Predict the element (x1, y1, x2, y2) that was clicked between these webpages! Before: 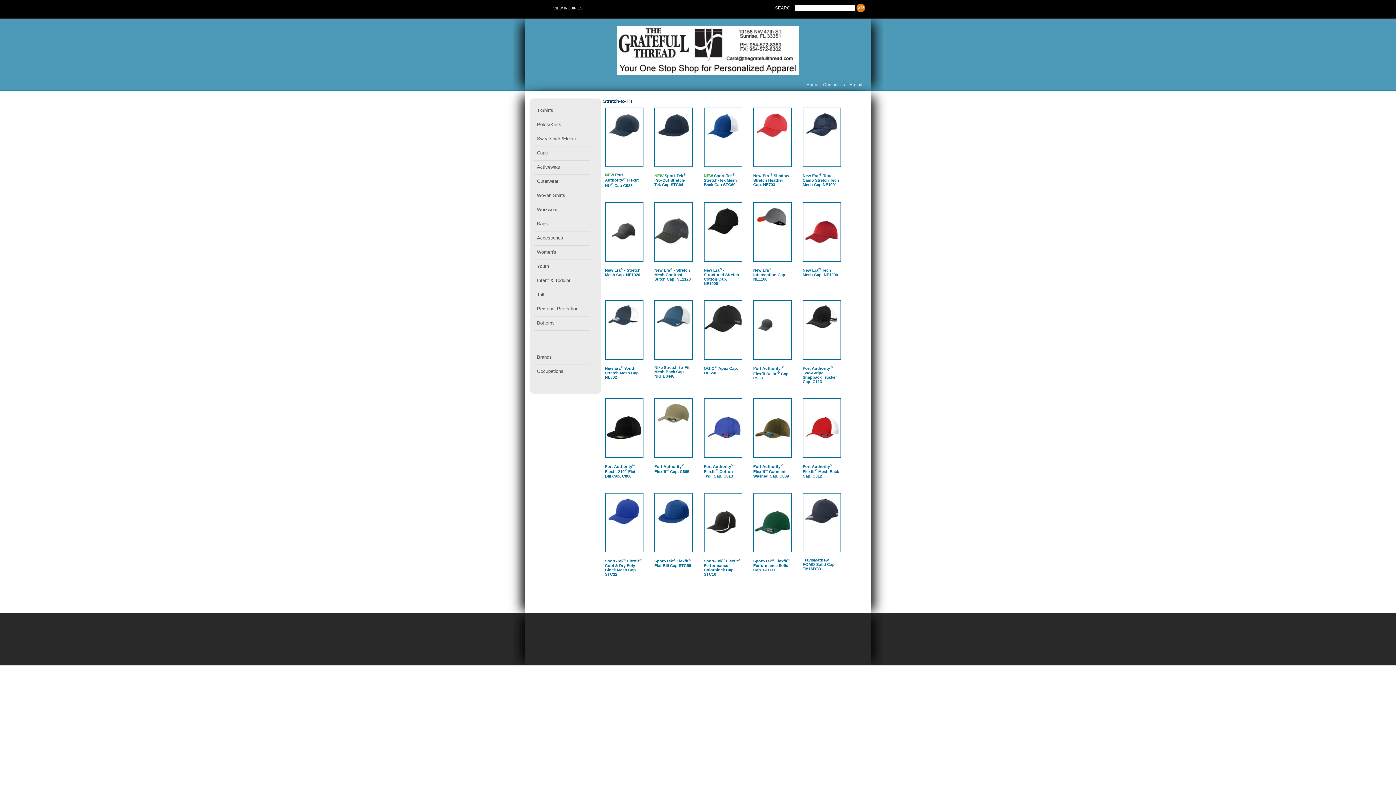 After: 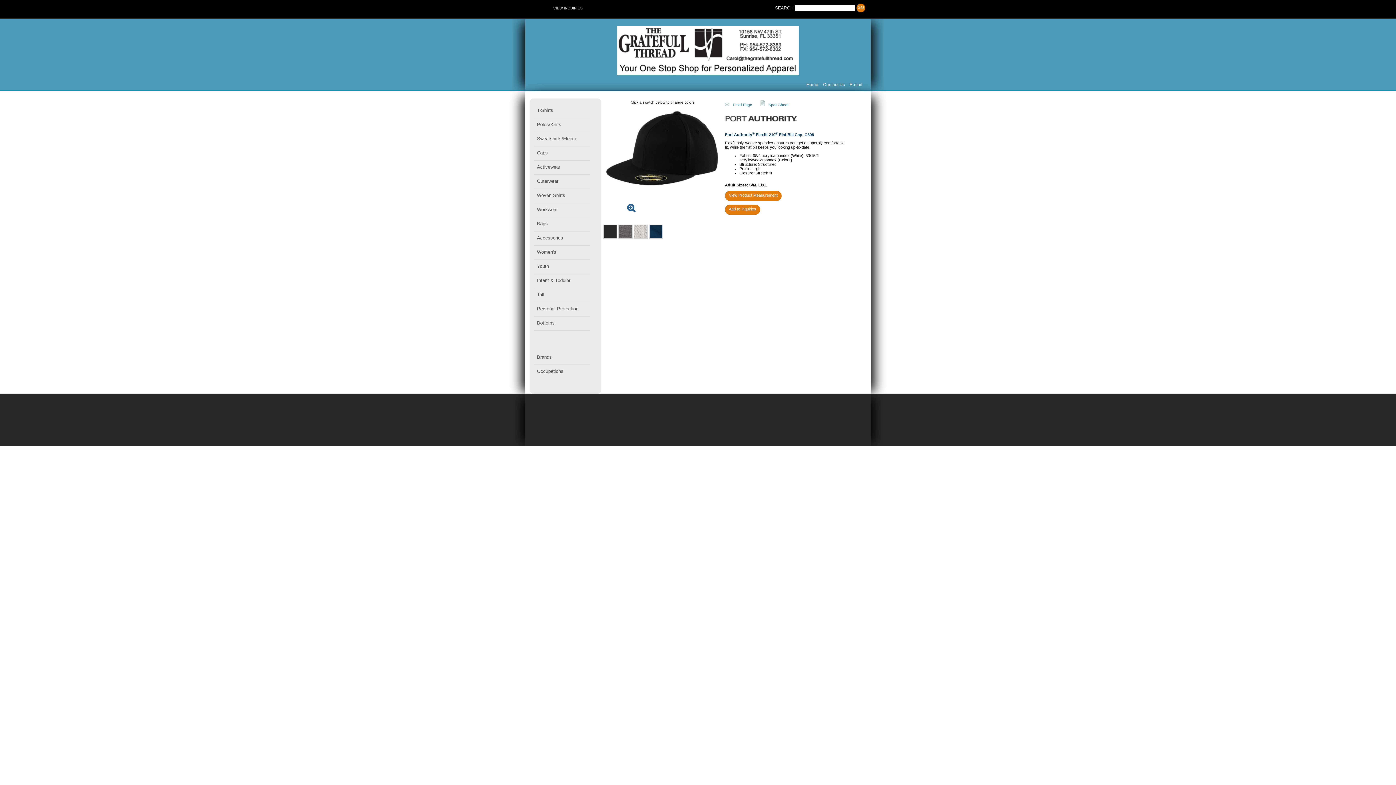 Action: bbox: (605, 463, 642, 478) label: Port Authority® Flexfit 210® Flat Bill Cap. C808